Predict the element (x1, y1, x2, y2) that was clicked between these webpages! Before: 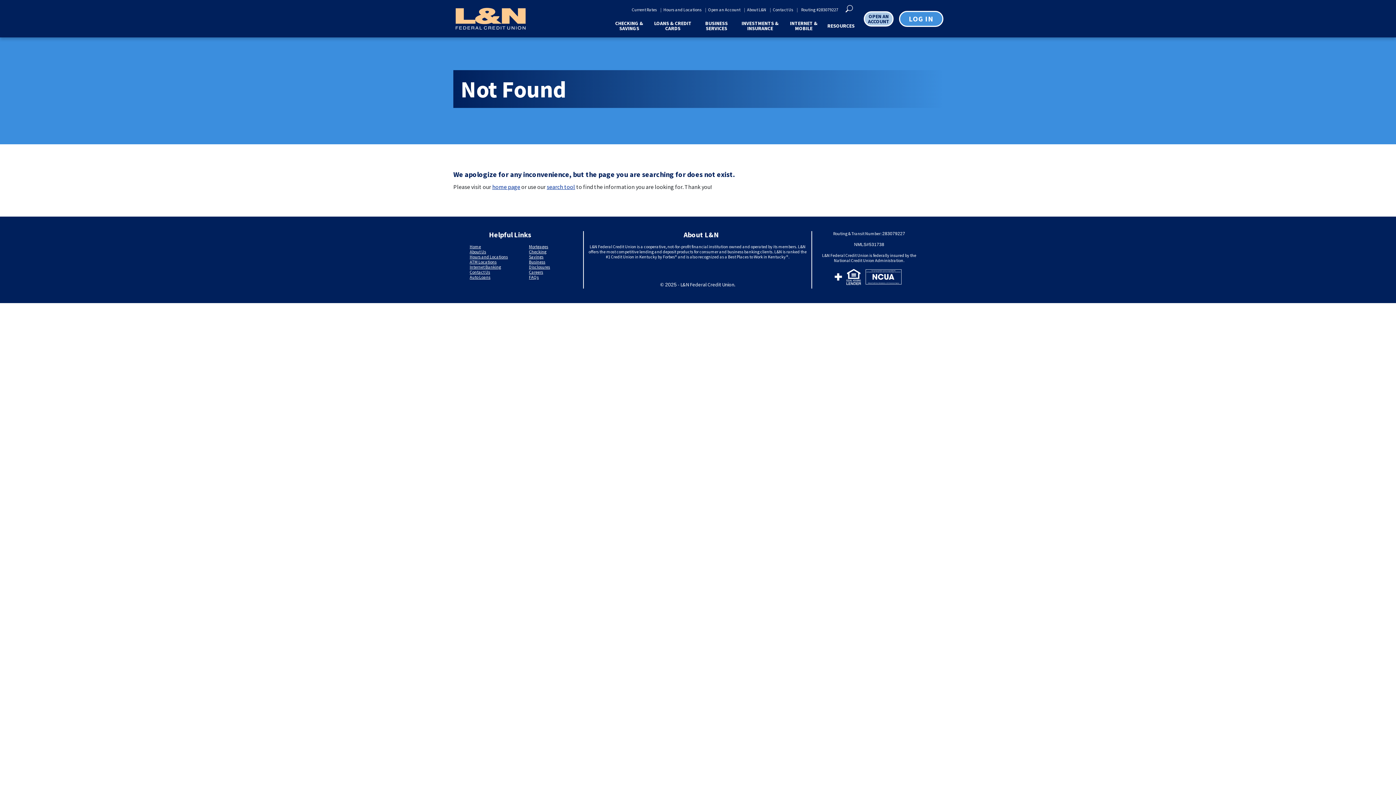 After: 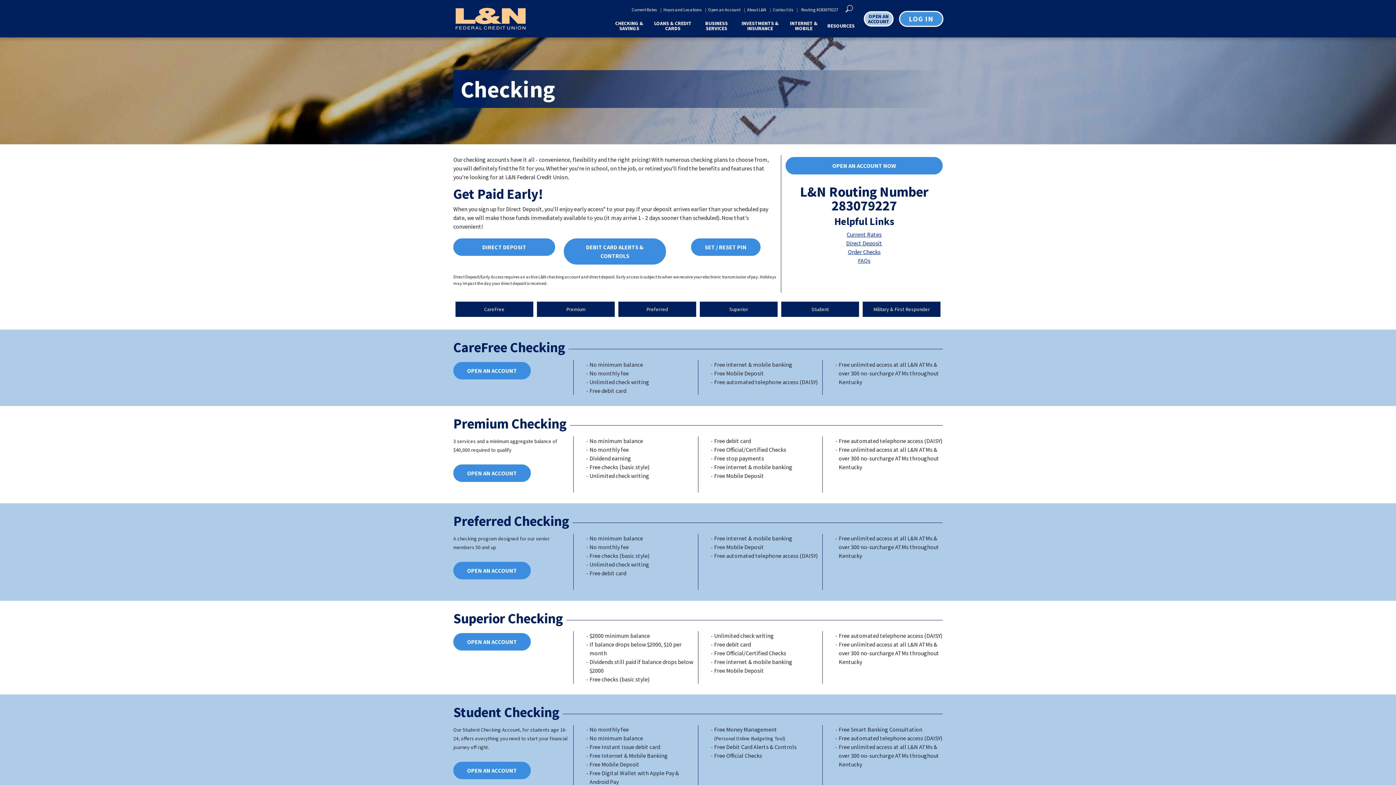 Action: bbox: (529, 249, 546, 254) label: Checking